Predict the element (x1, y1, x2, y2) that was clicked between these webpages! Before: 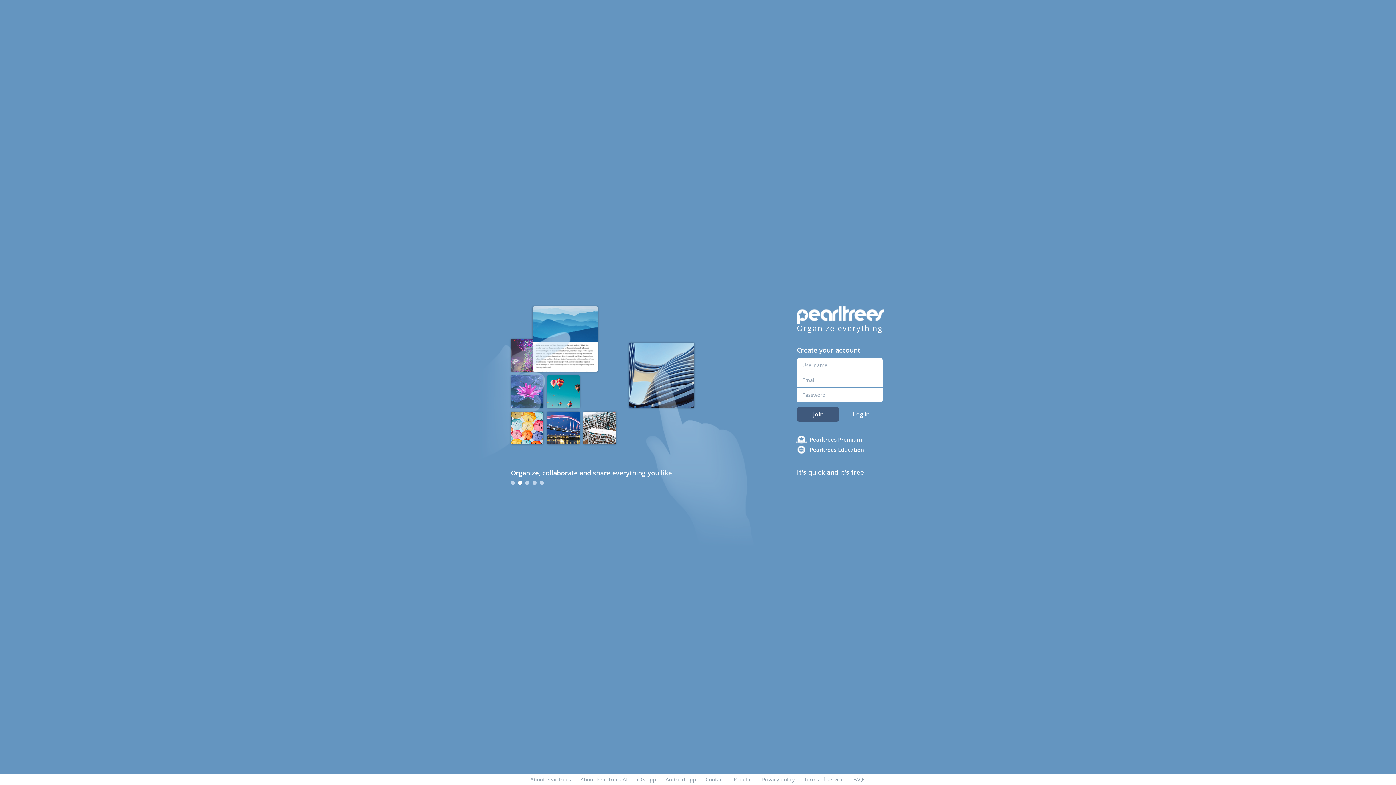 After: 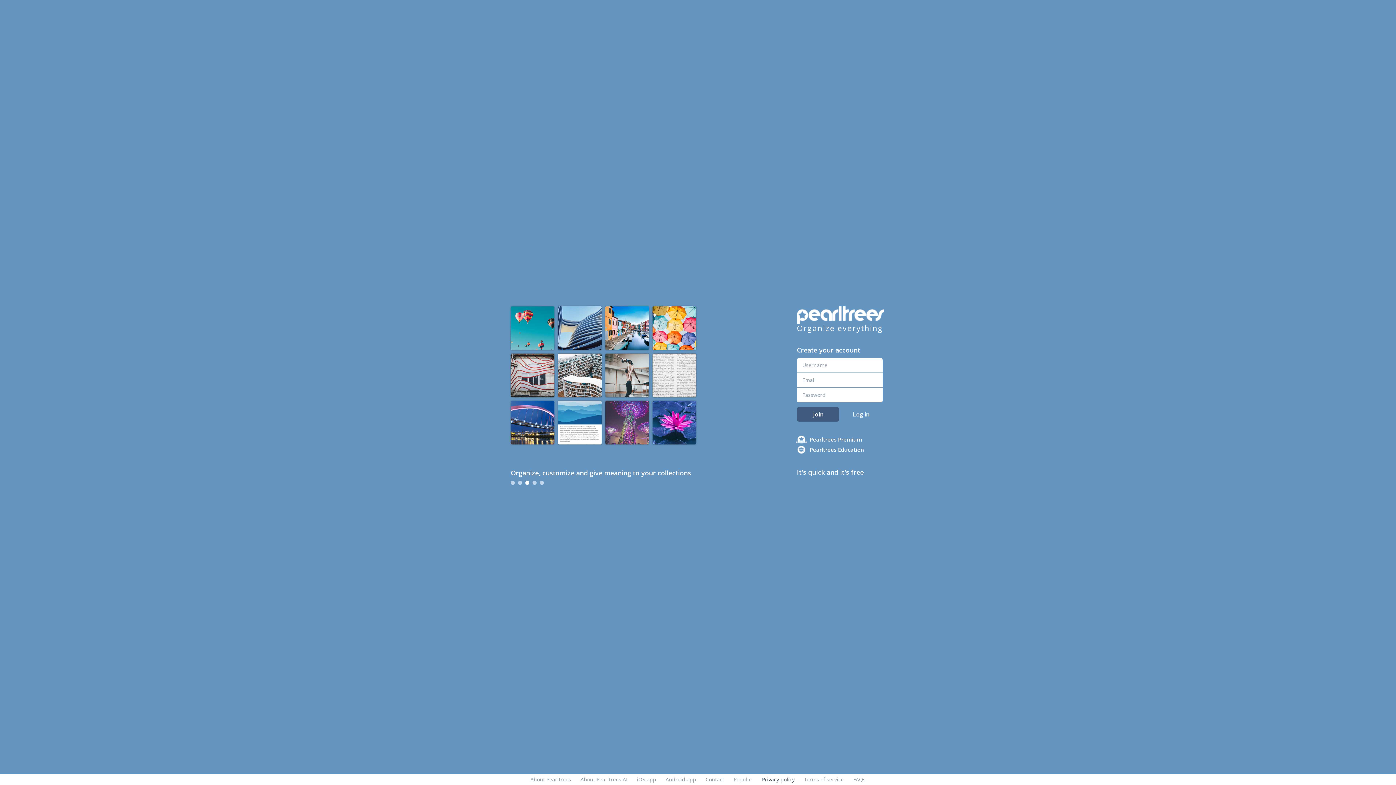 Action: bbox: (762, 776, 794, 783) label: Privacy policy